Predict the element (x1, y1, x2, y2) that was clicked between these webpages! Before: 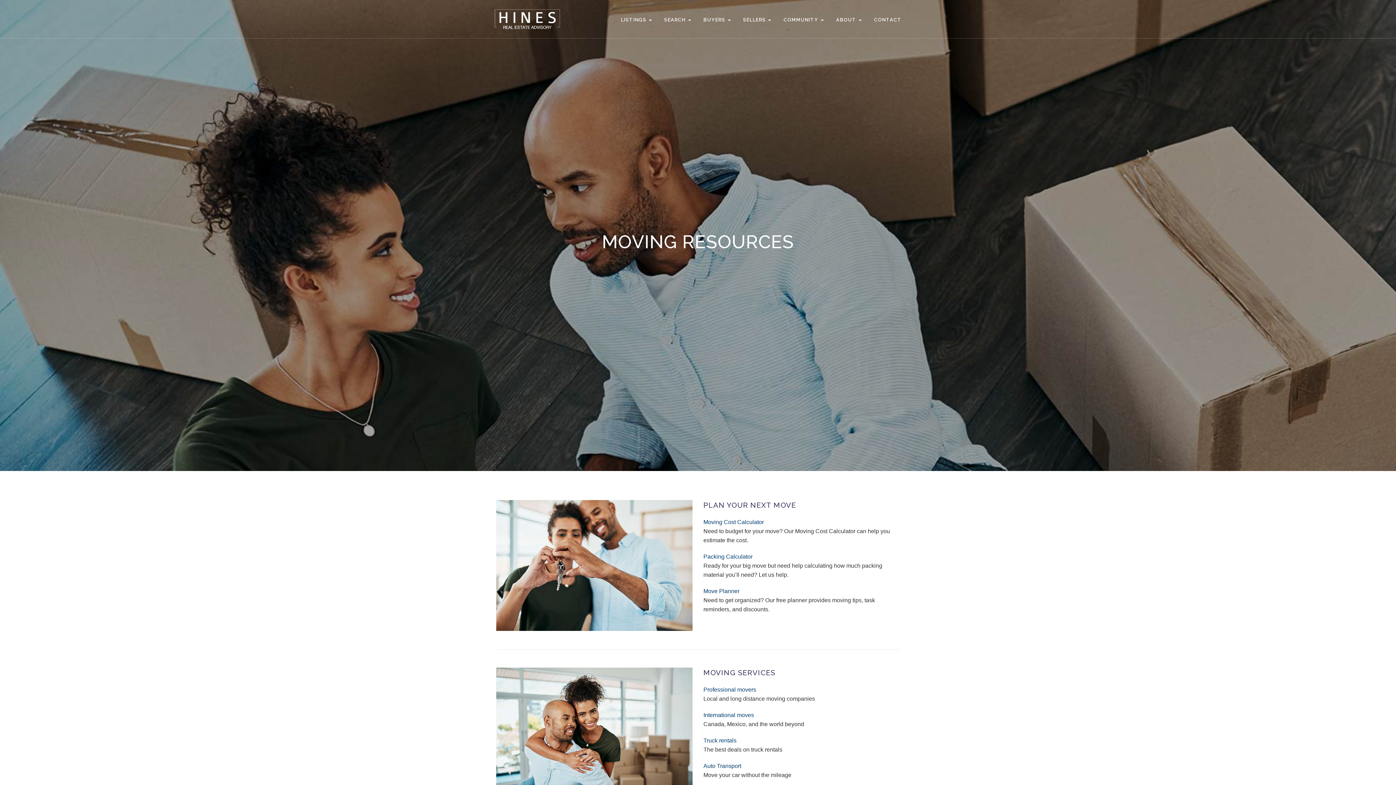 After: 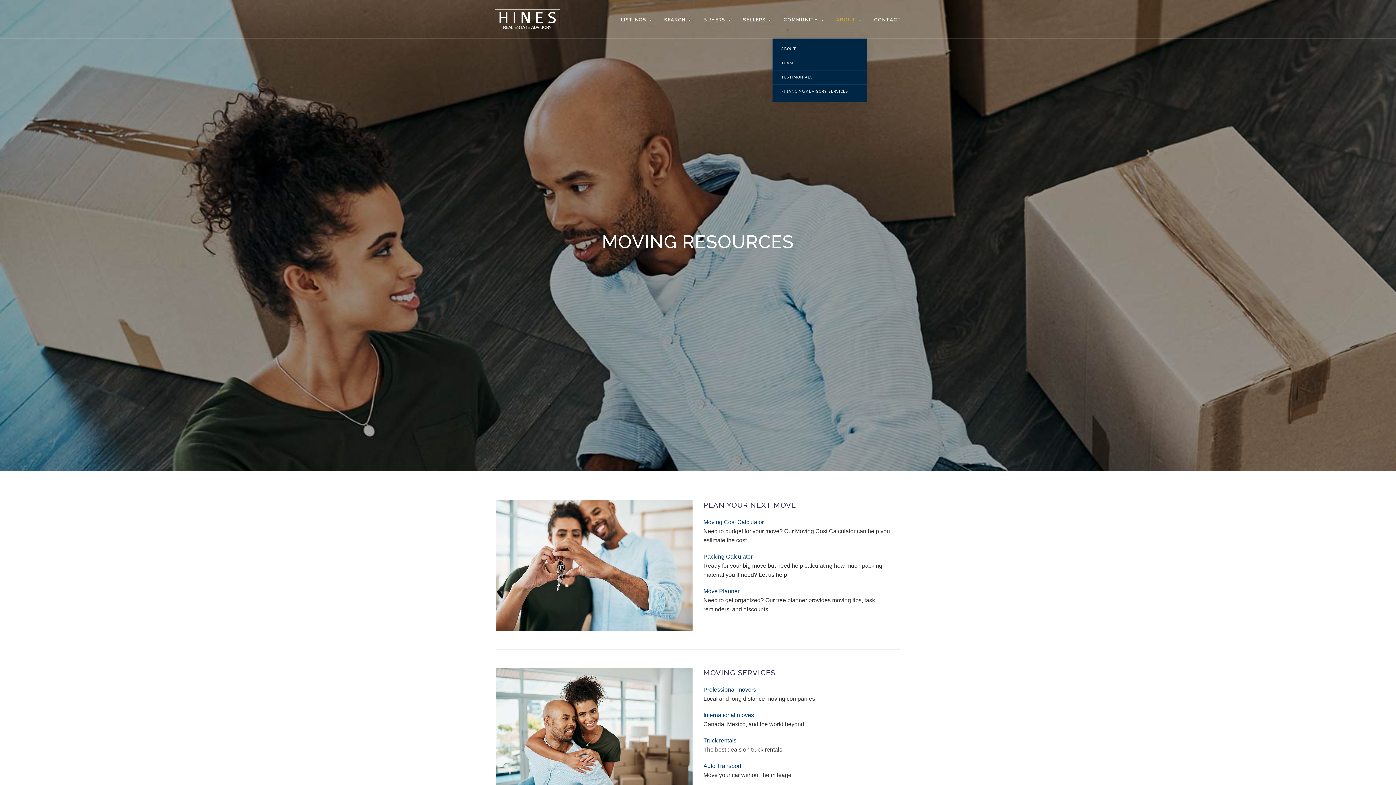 Action: bbox: (829, 10, 867, 29) label:  ABOUT 